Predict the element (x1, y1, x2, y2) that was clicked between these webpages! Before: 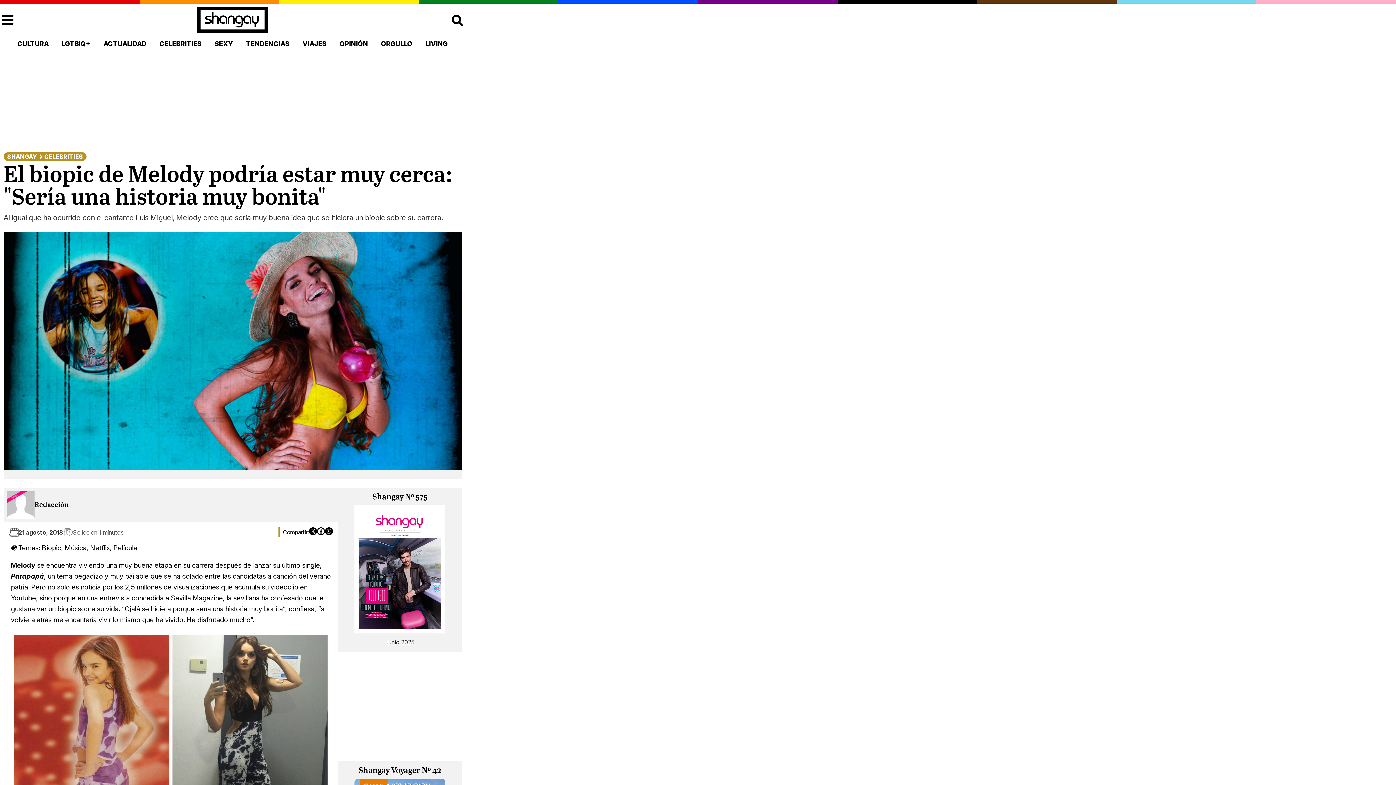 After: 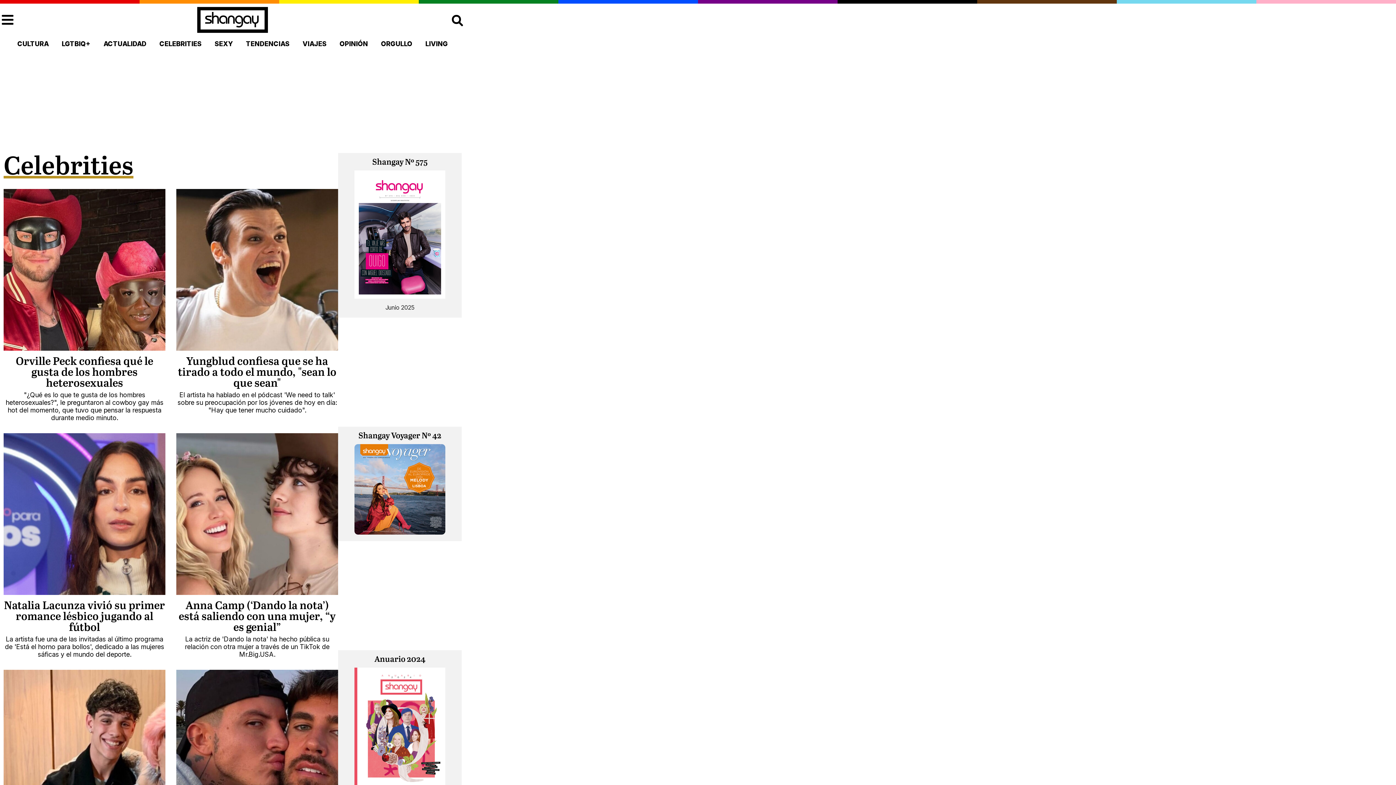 Action: label: CELEBRITIES bbox: (158, 39, 202, 48)